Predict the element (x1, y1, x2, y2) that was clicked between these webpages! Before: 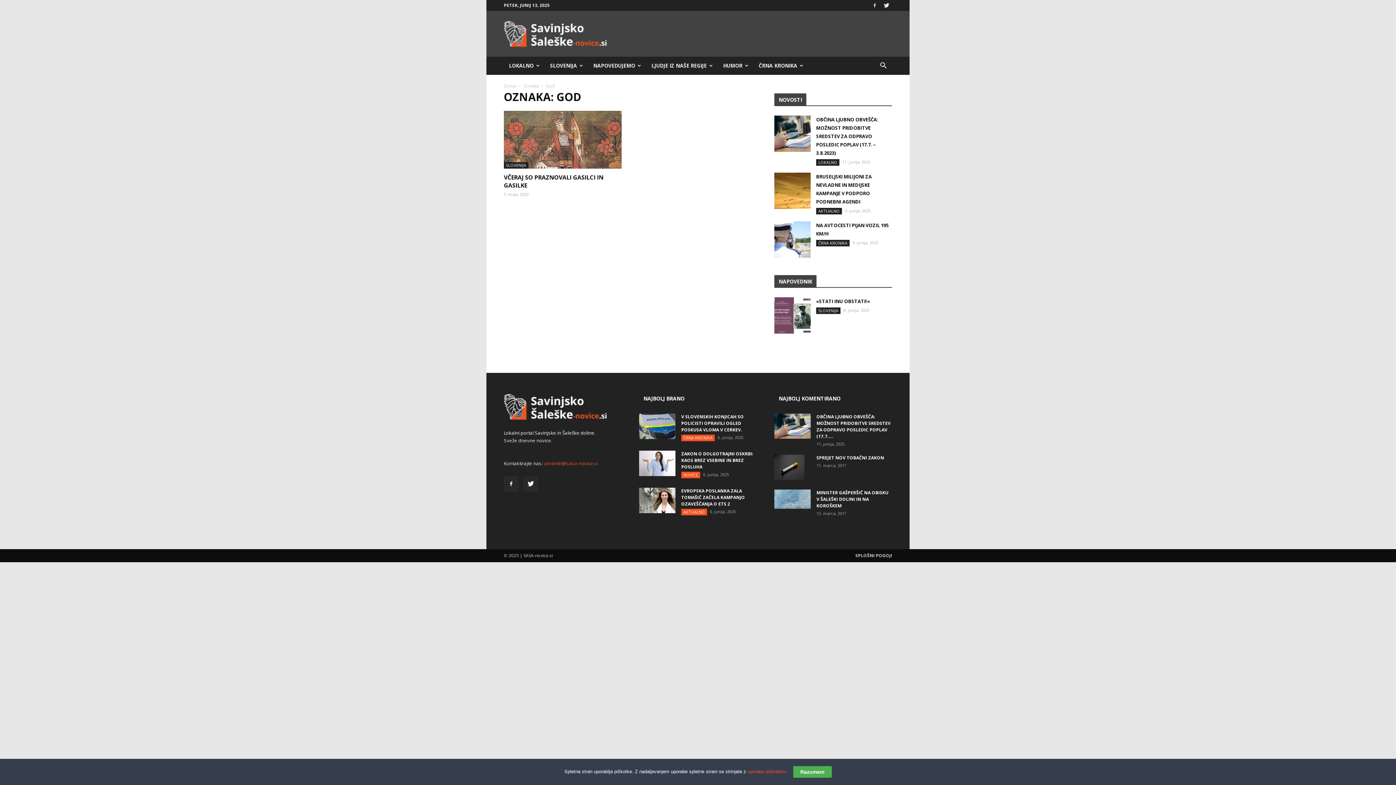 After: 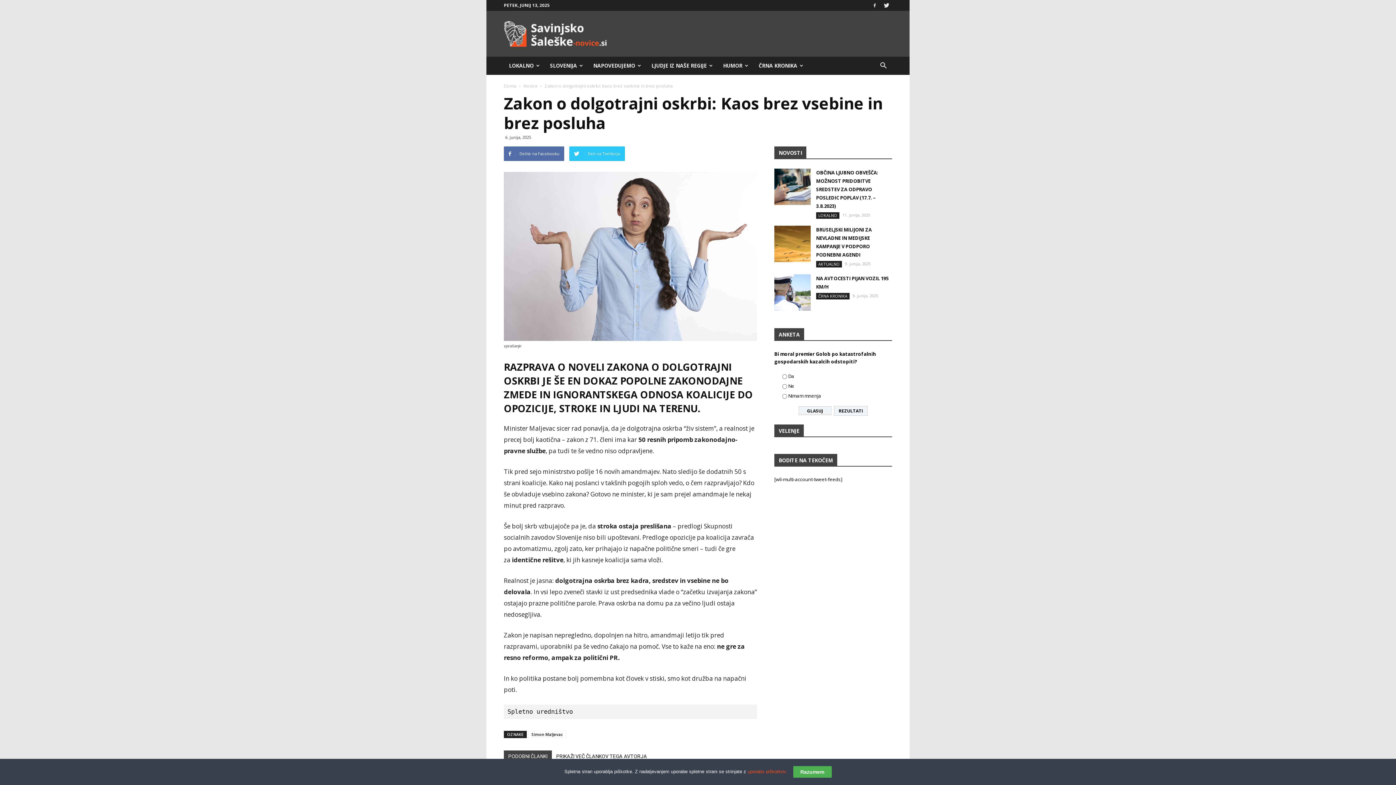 Action: bbox: (639, 450, 675, 476)